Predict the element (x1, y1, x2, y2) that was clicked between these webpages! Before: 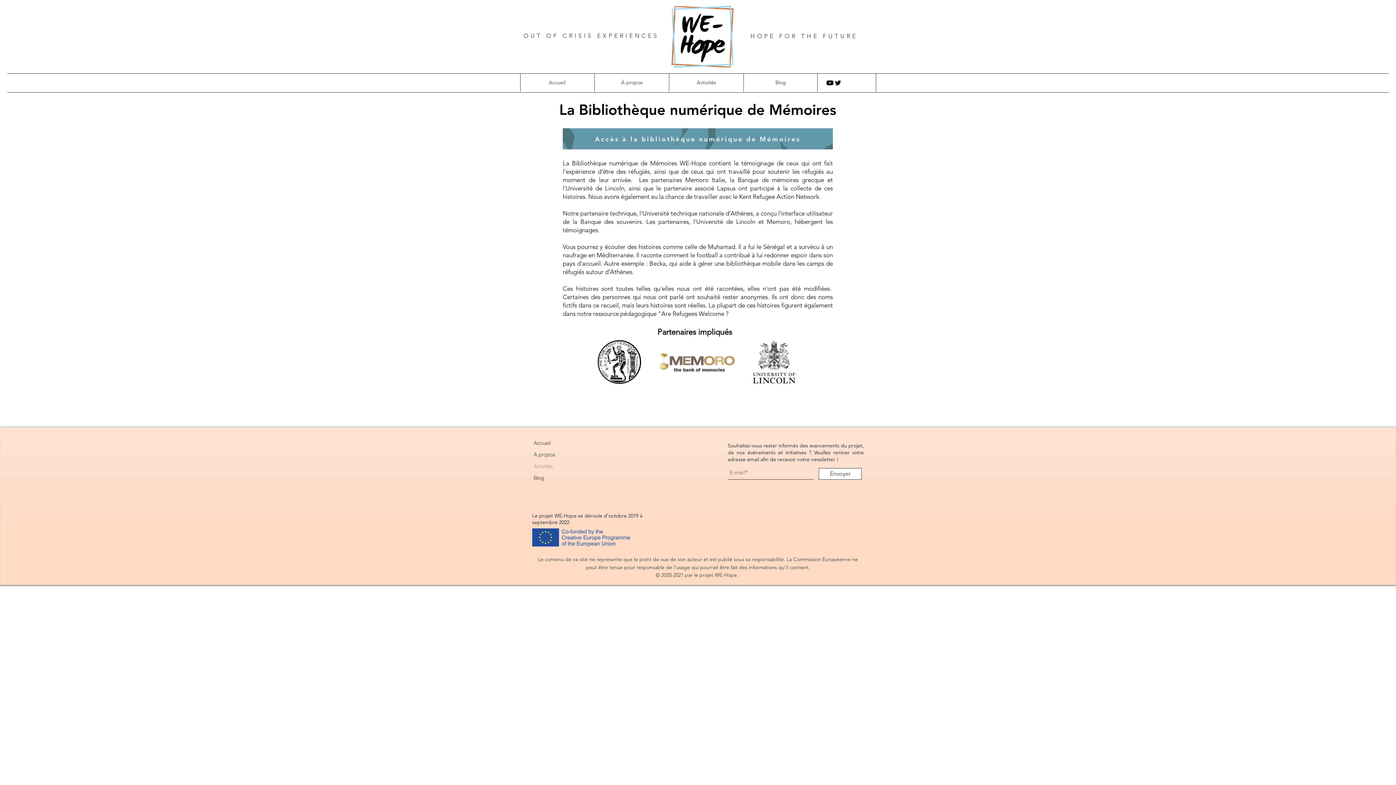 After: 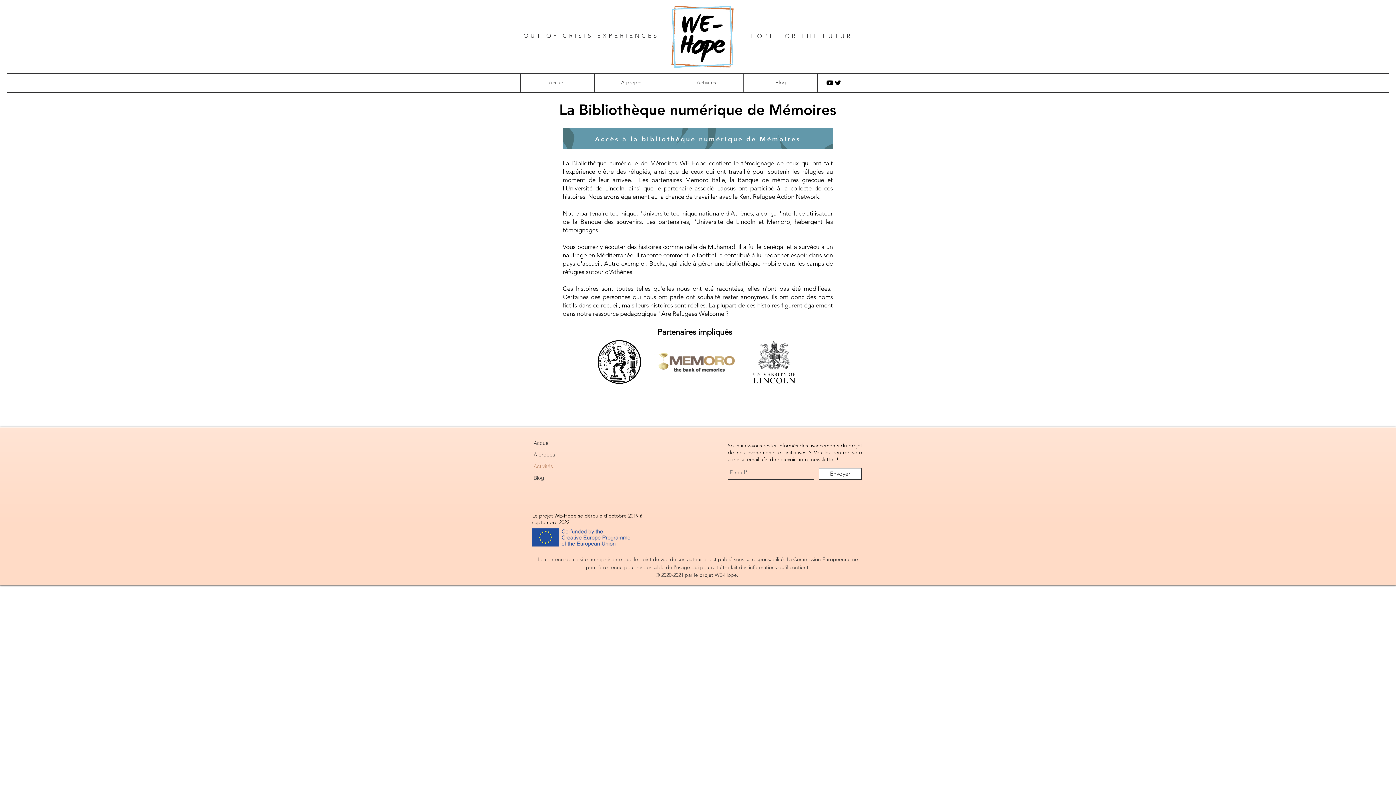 Action: label: Activités bbox: (669, 73, 743, 91)